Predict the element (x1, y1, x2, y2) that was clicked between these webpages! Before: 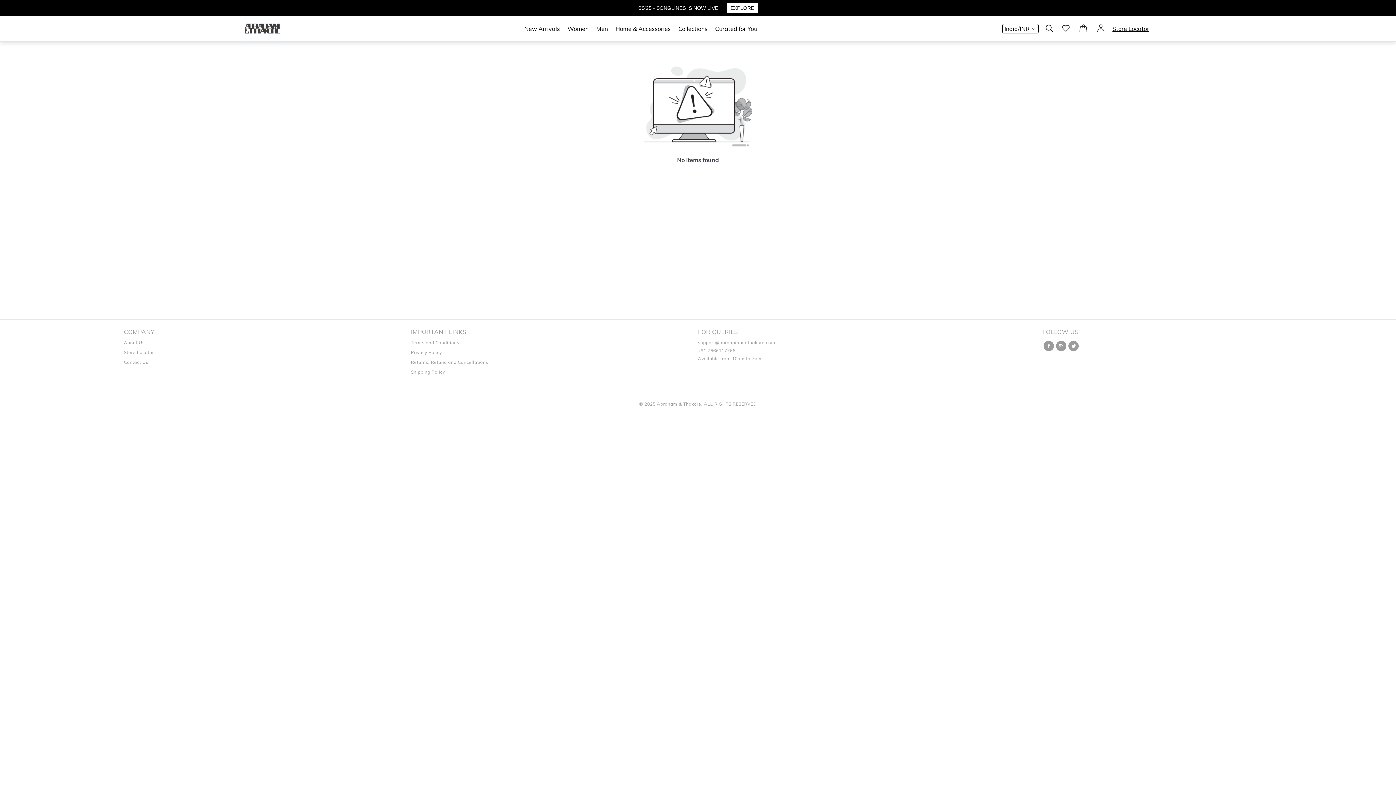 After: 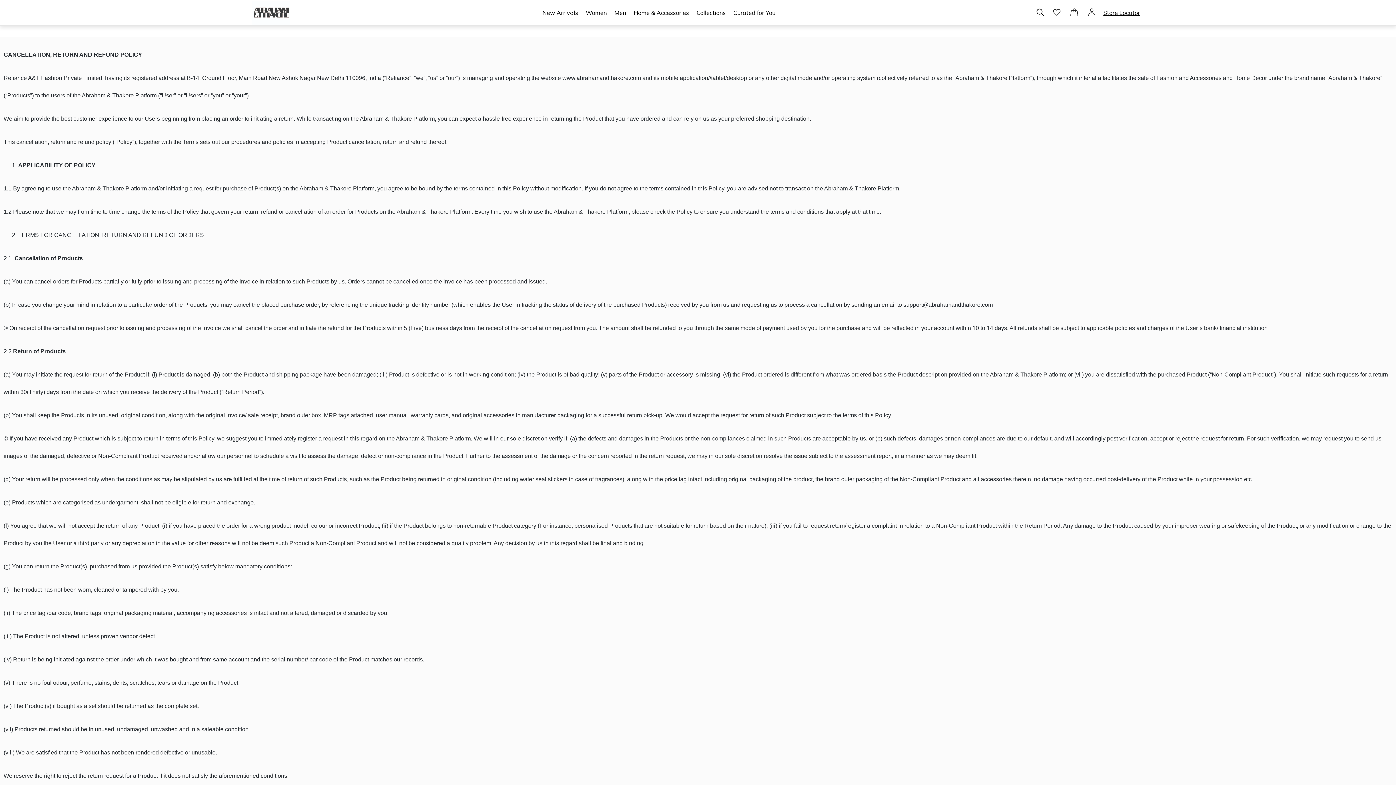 Action: label: Returns, Refund and Cancellations bbox: (411, 343, 488, 349)